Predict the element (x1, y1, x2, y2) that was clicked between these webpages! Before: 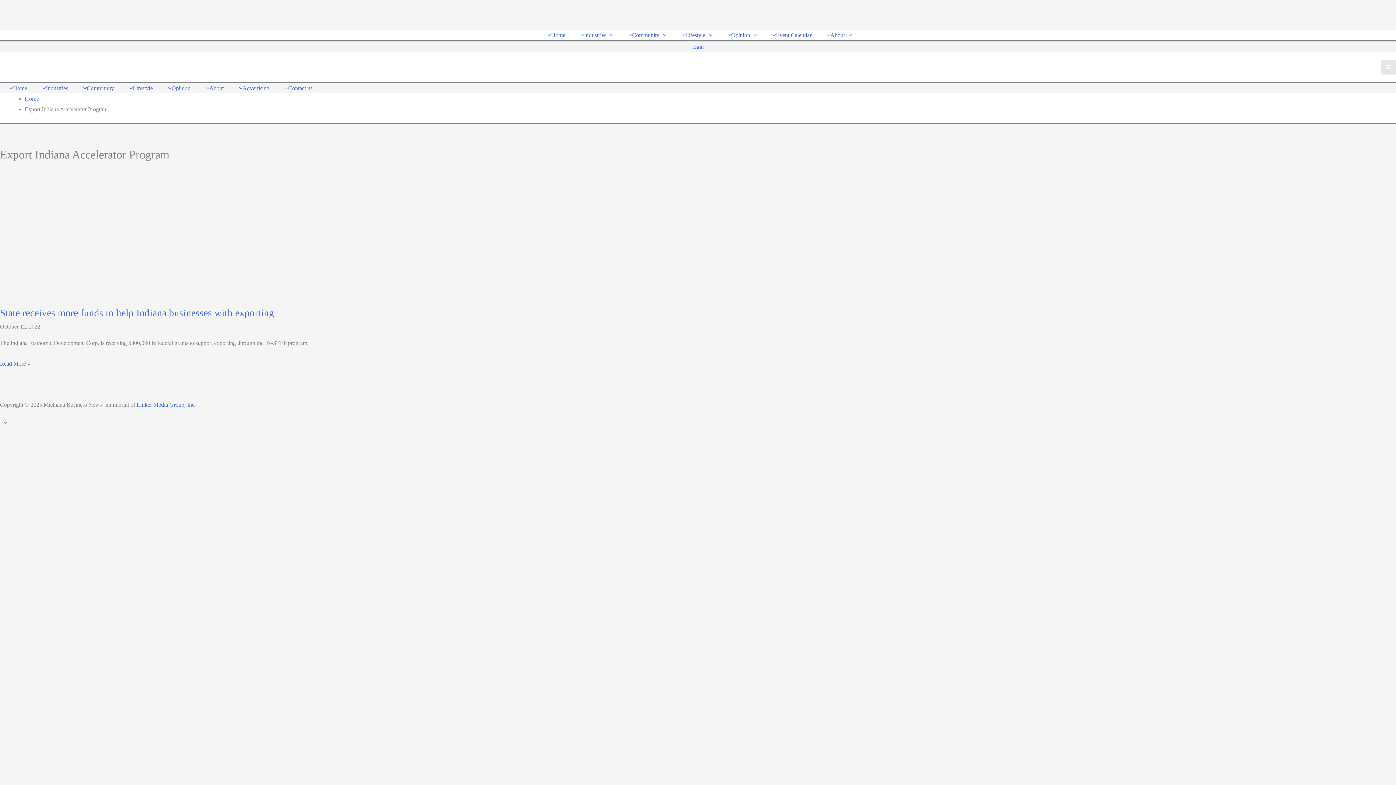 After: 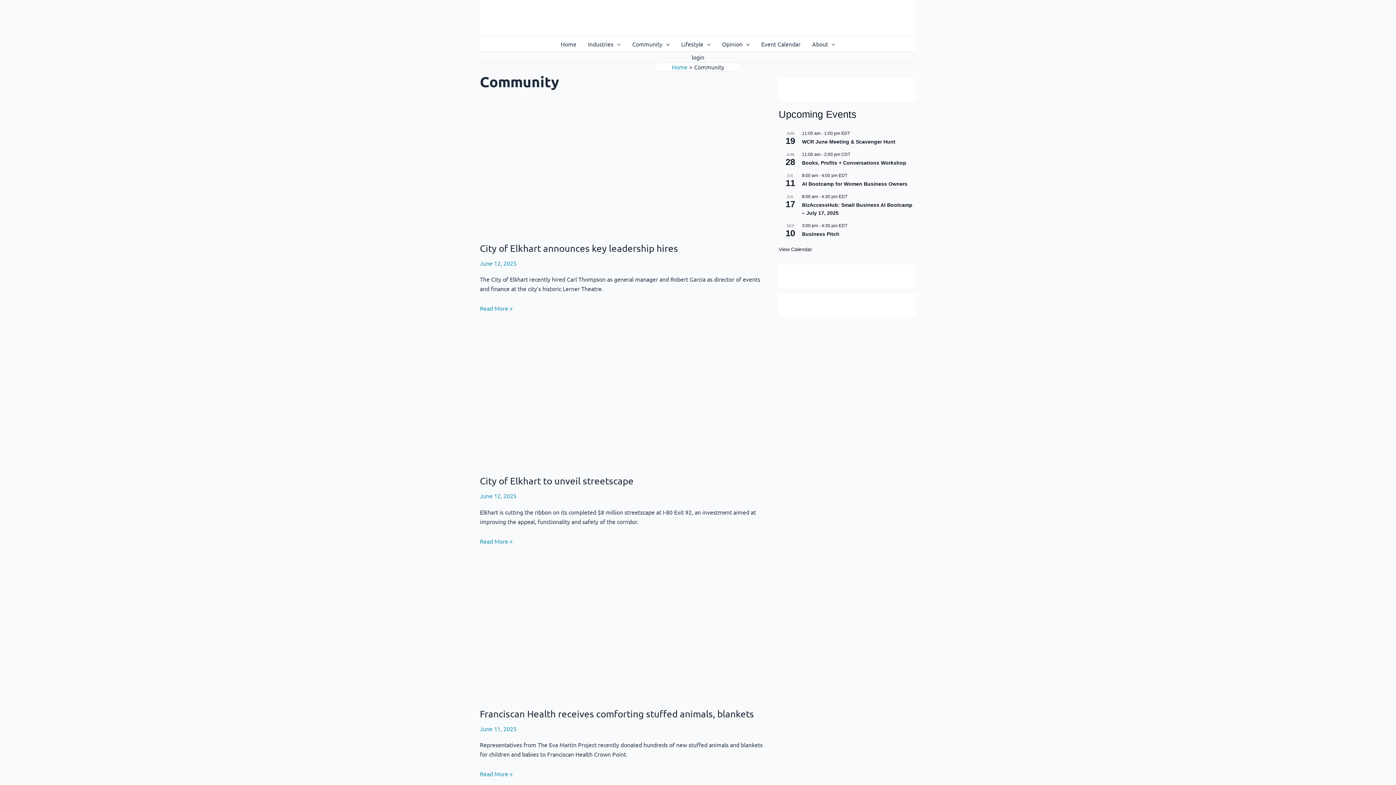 Action: bbox: (73, 82, 119, 93) label: Community